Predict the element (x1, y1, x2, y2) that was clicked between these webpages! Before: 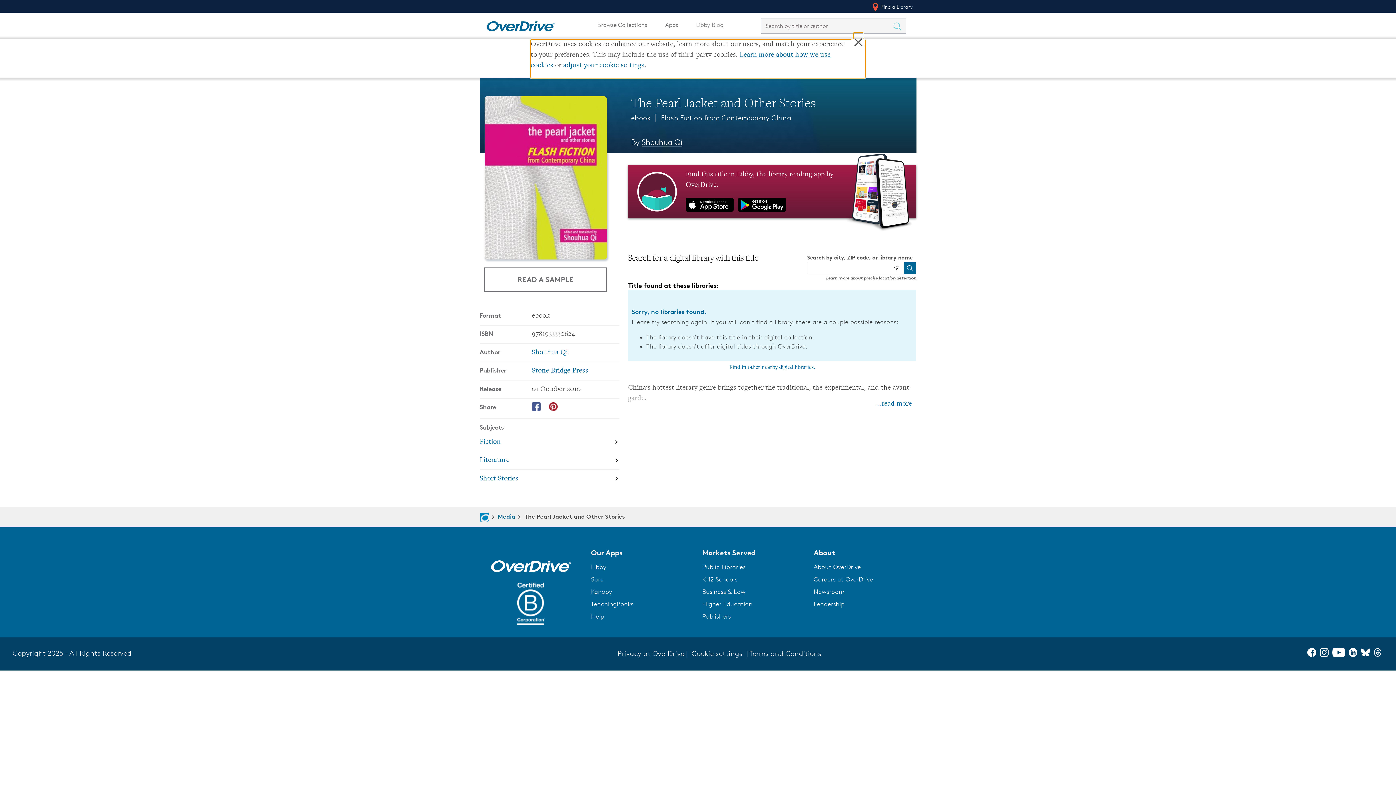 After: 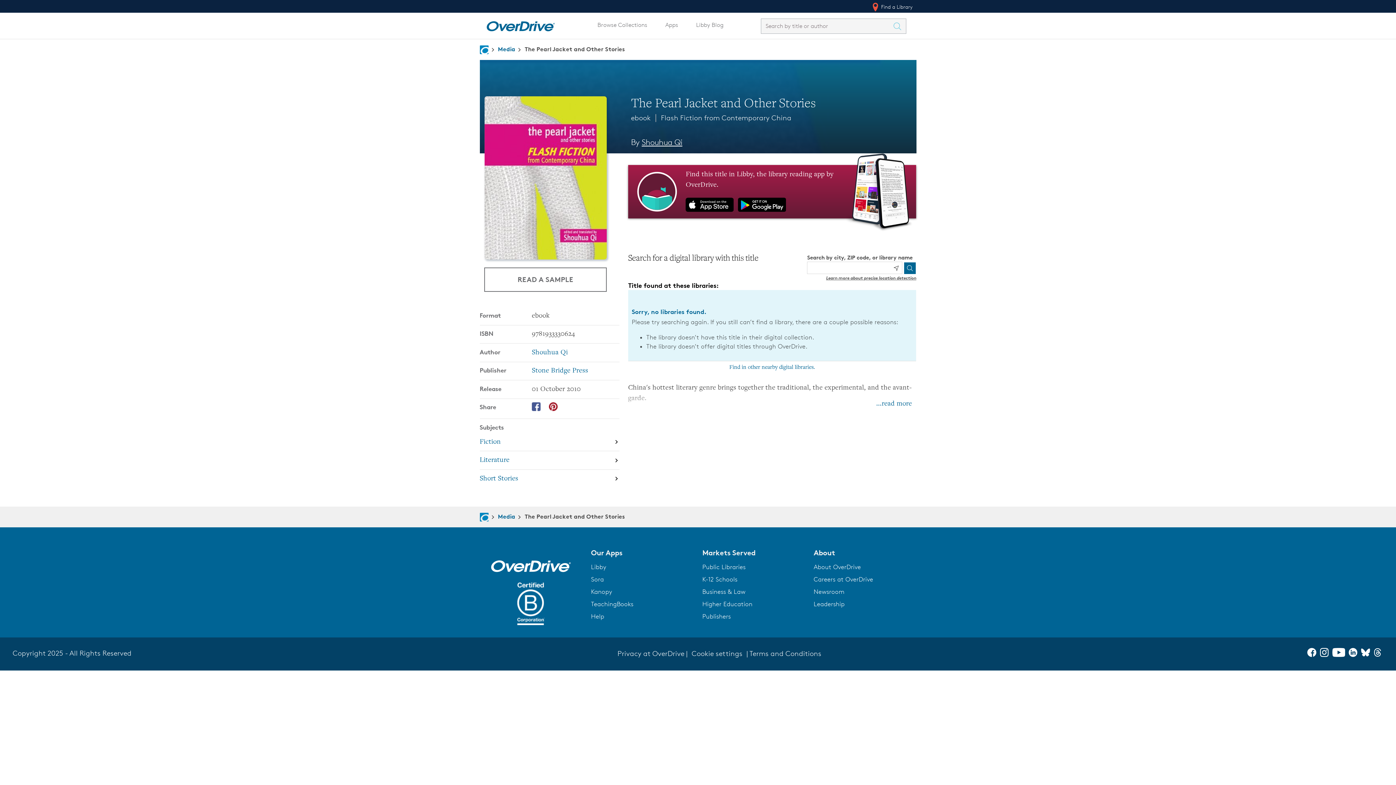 Action: label: Learn more about precise location detection bbox: (826, 275, 916, 280)